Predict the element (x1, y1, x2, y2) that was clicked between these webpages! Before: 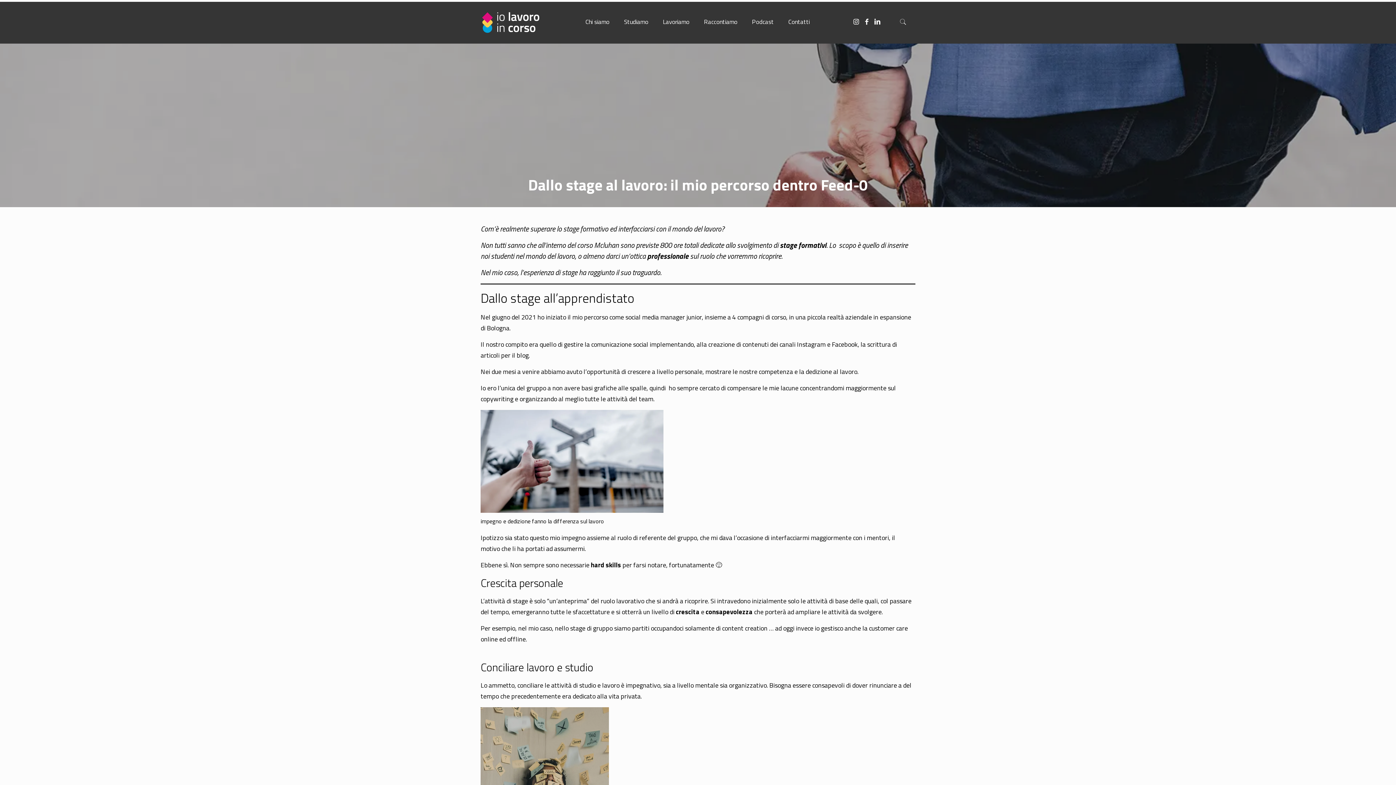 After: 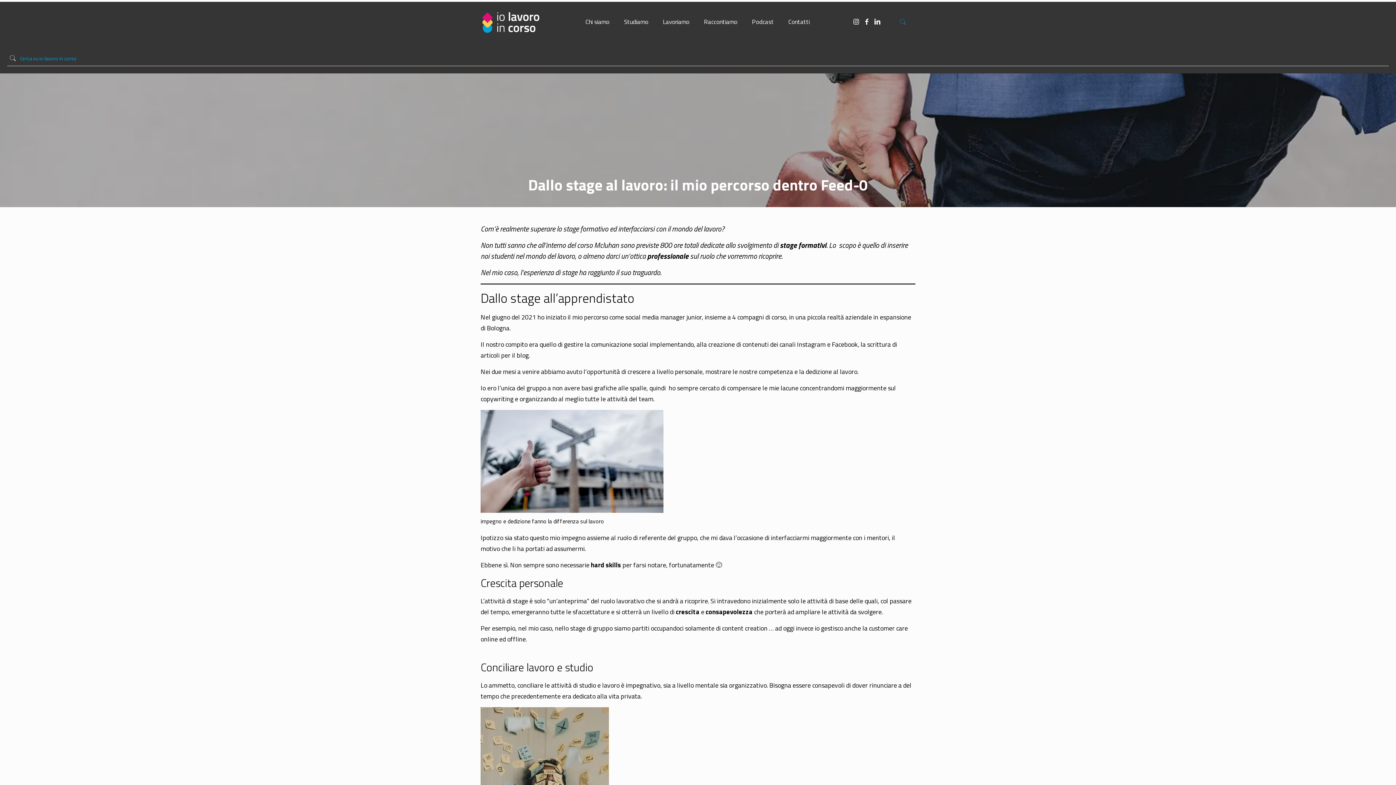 Action: bbox: (892, 15, 914, 28)